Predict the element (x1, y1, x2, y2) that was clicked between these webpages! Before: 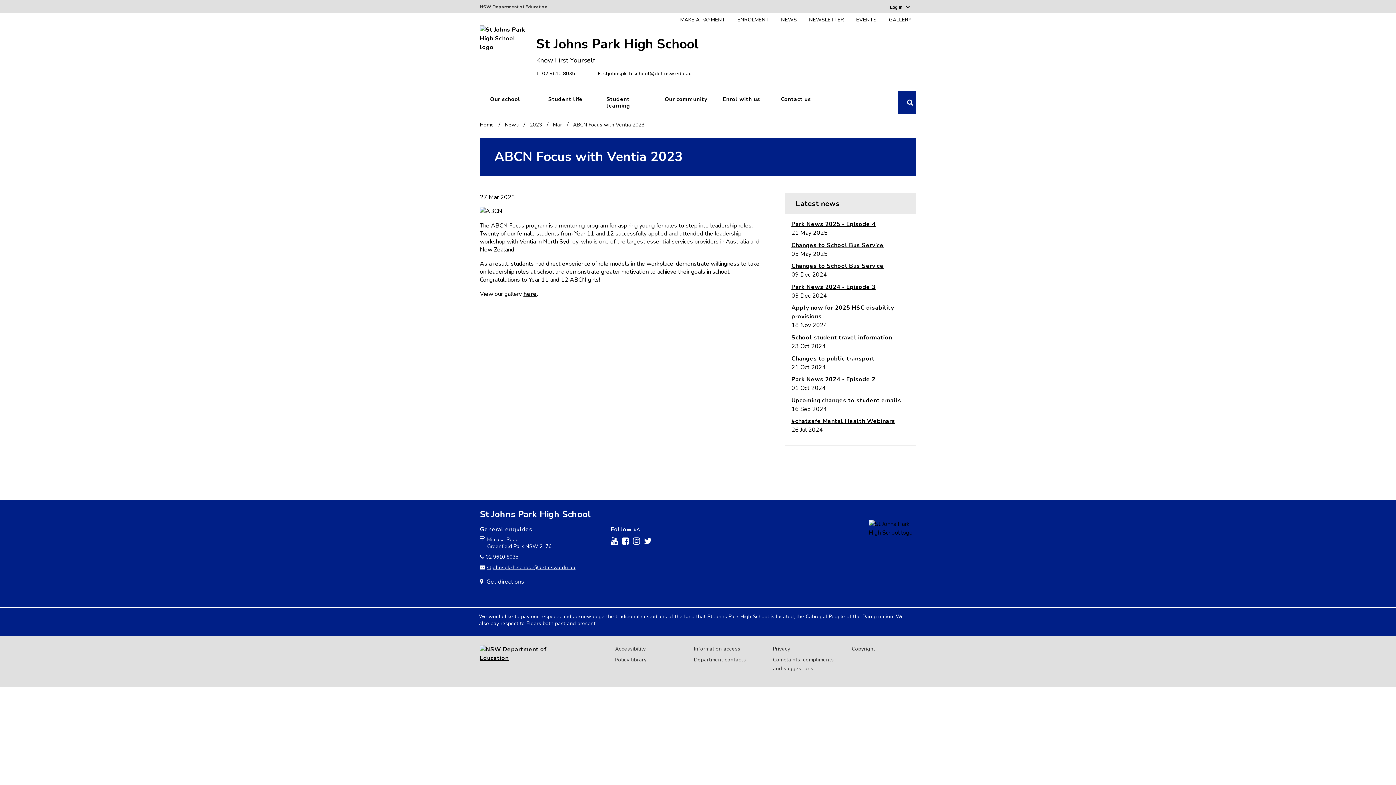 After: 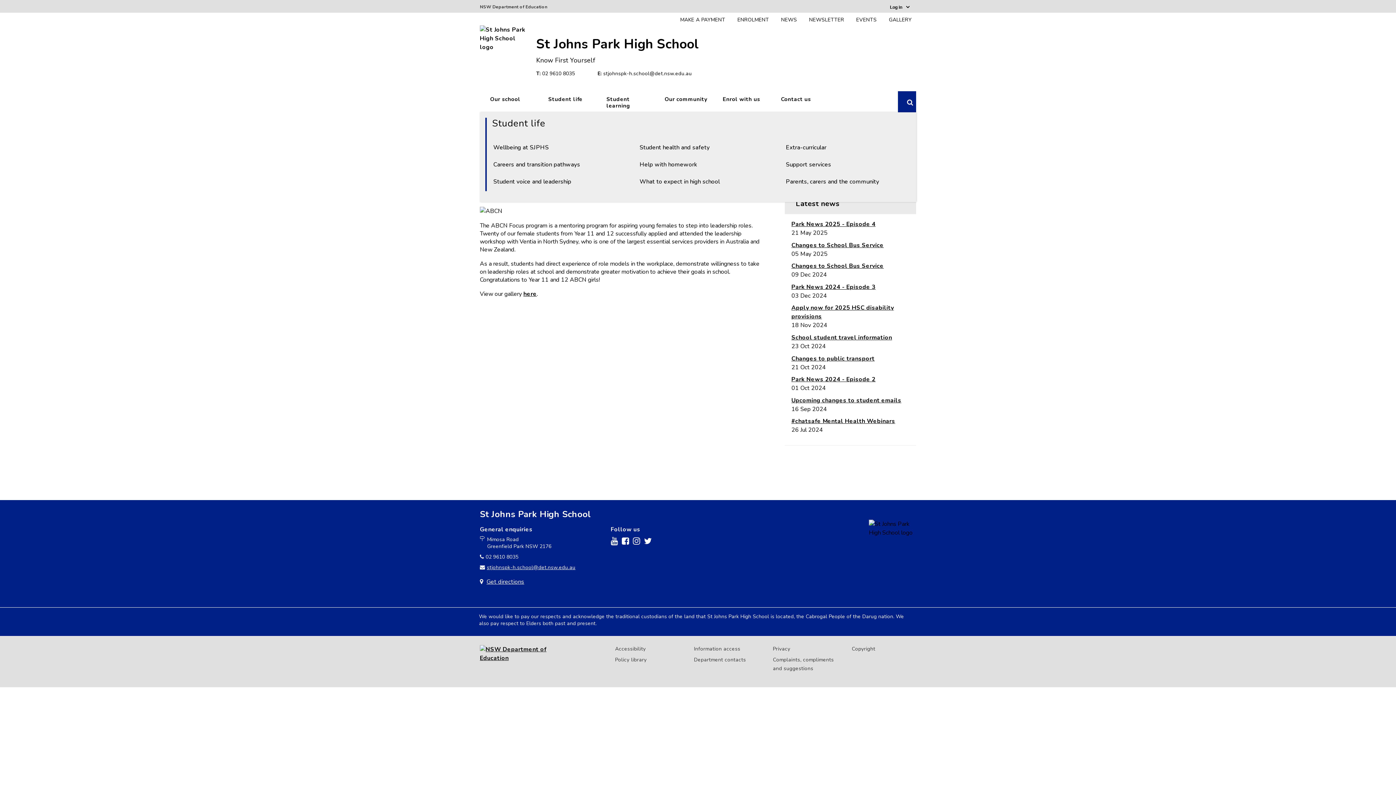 Action: label: Student life bbox: (543, 91, 601, 113)